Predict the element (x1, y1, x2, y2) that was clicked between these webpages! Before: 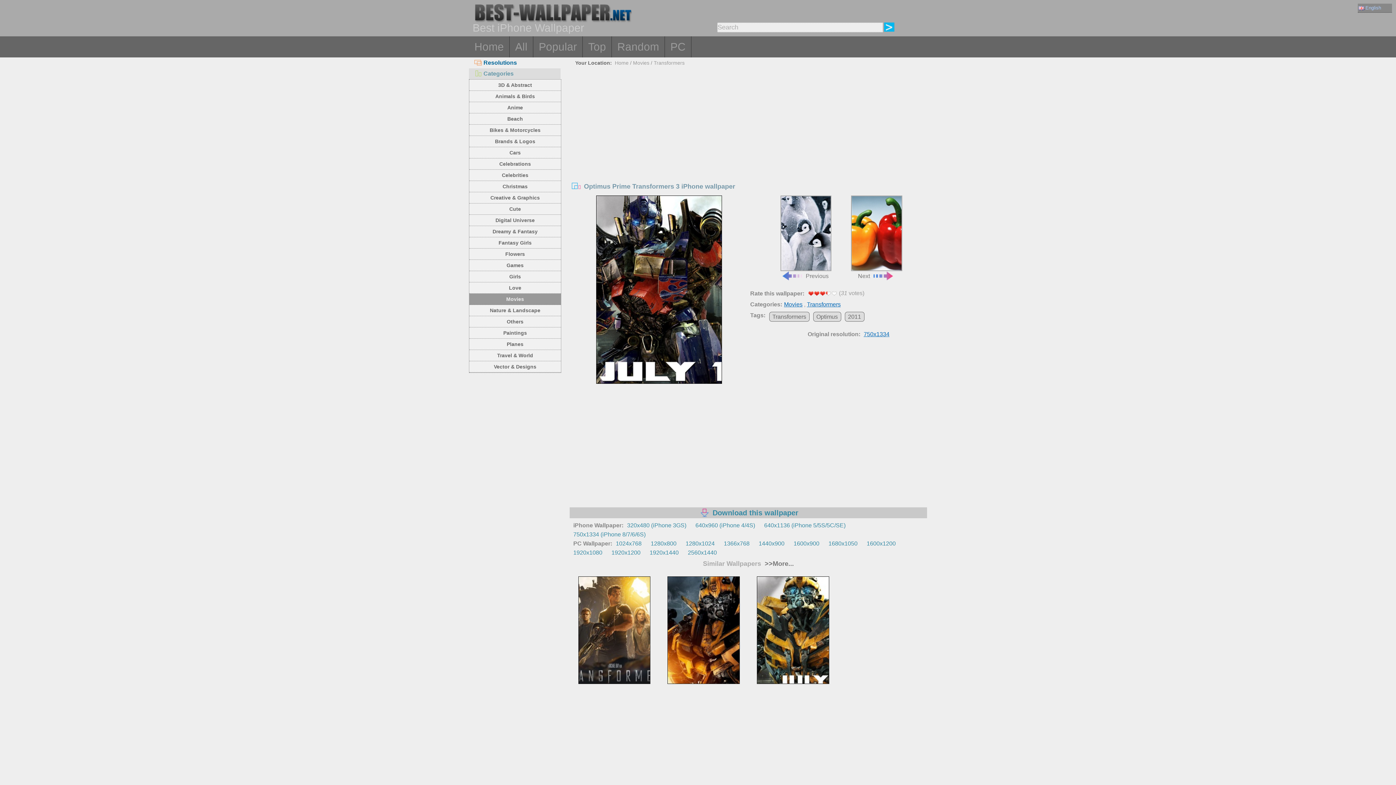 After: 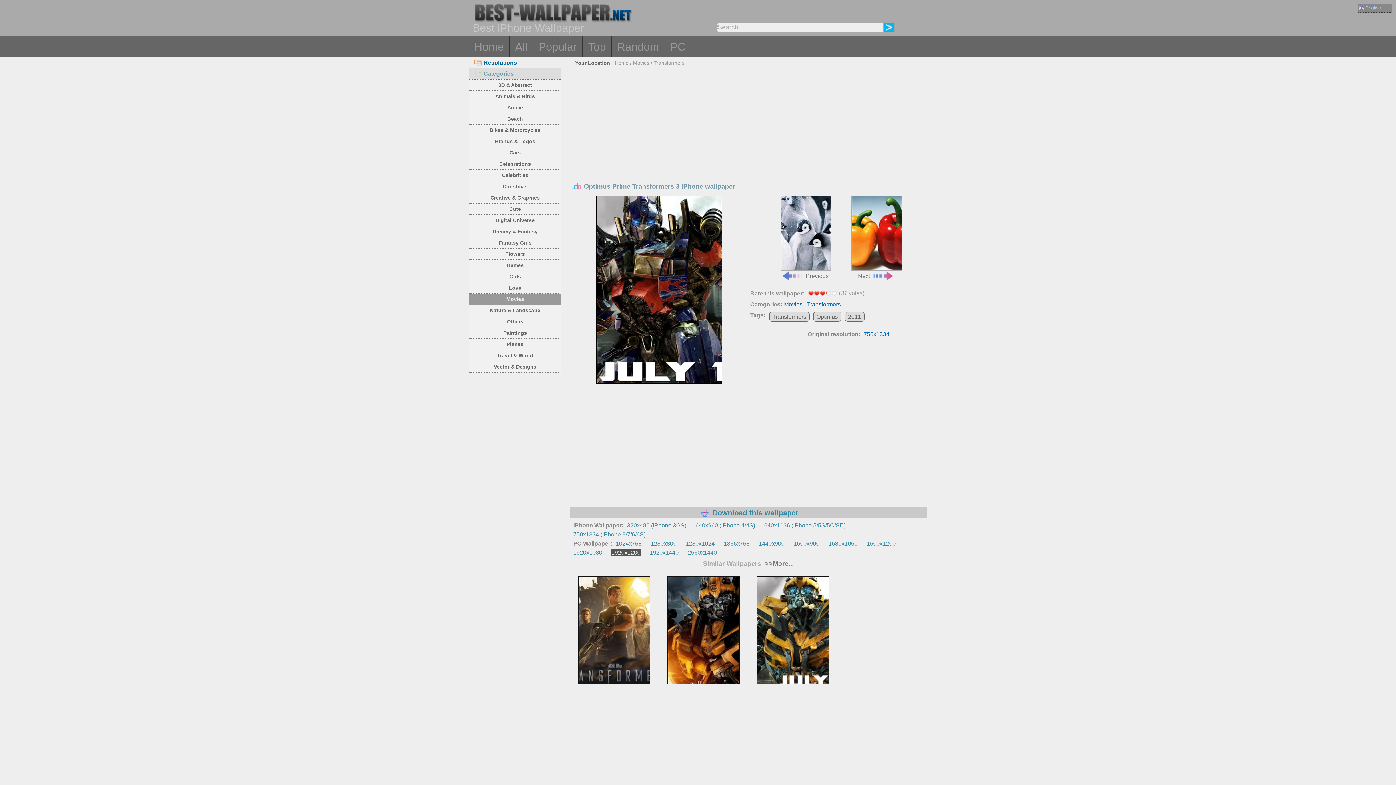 Action: bbox: (611, 549, 640, 556) label: 1920x1200